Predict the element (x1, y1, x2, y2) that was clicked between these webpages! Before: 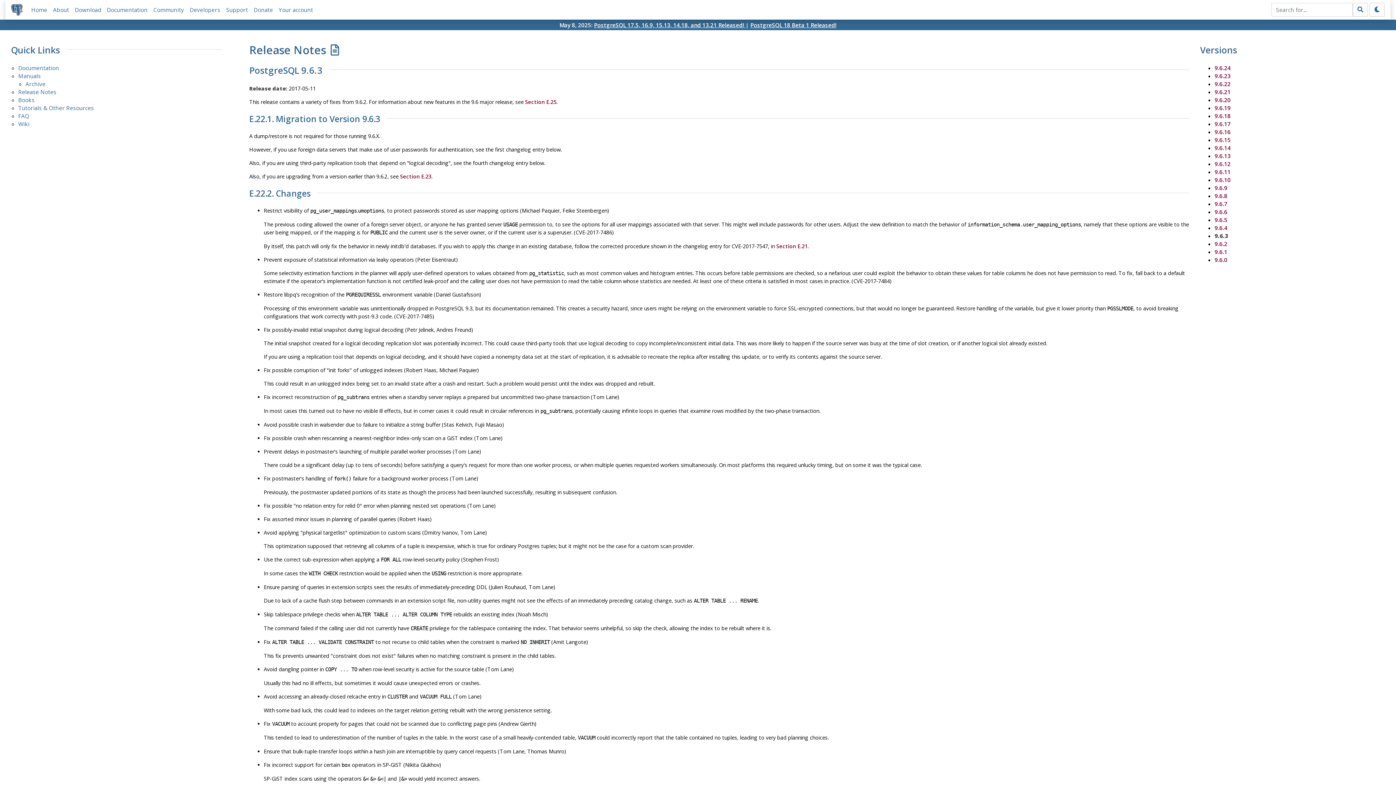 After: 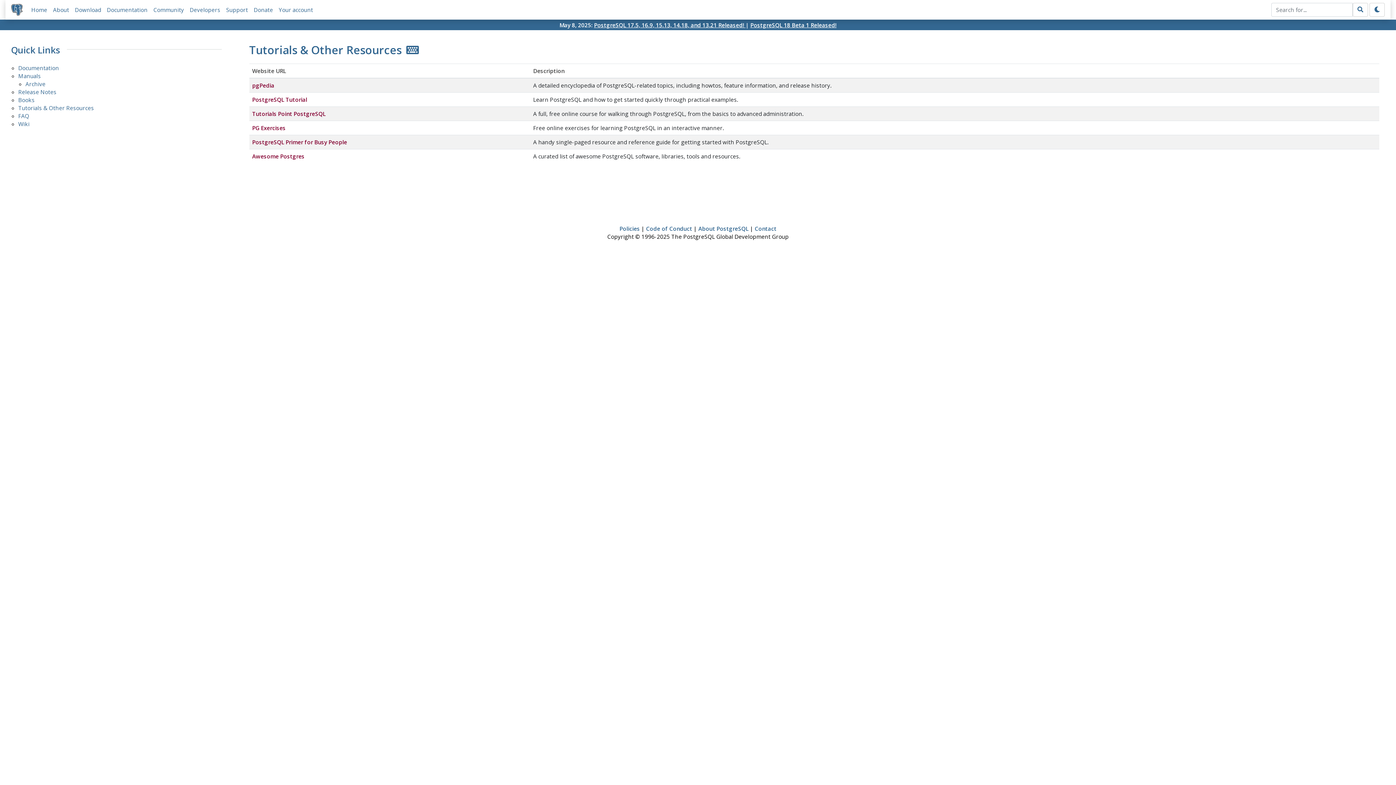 Action: label: Tutorials & Other Resources bbox: (18, 104, 93, 111)